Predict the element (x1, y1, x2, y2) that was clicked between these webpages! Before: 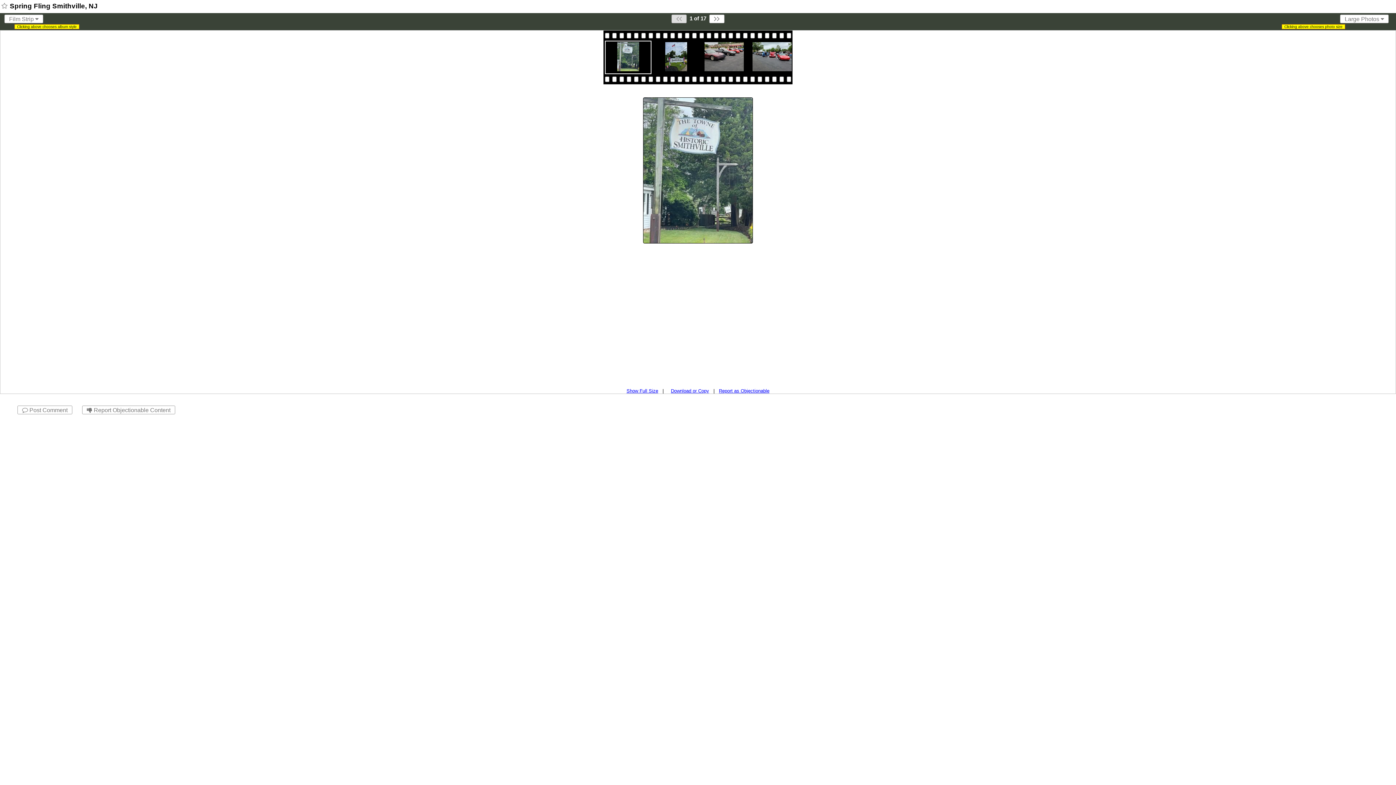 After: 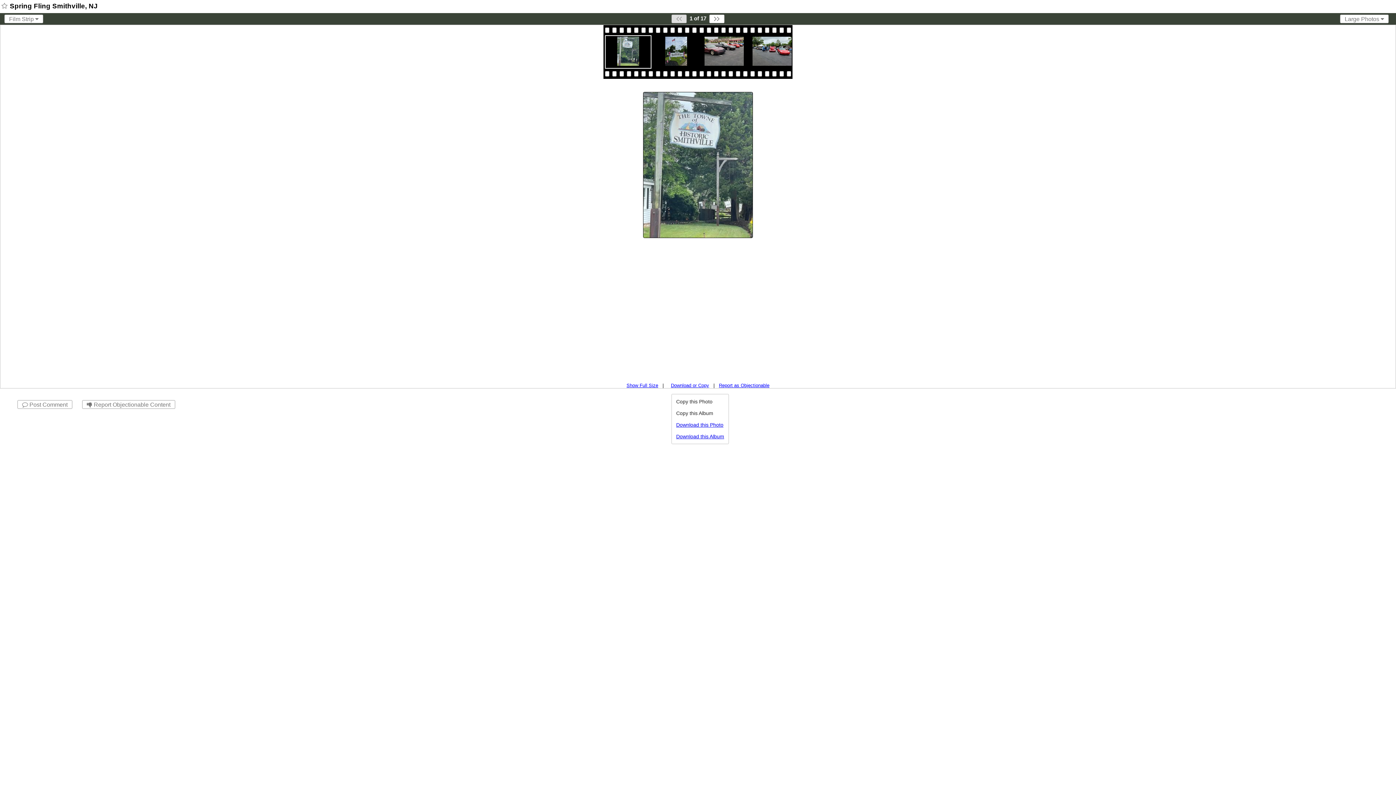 Action: label: Download or Copy bbox: (671, 388, 709, 393)